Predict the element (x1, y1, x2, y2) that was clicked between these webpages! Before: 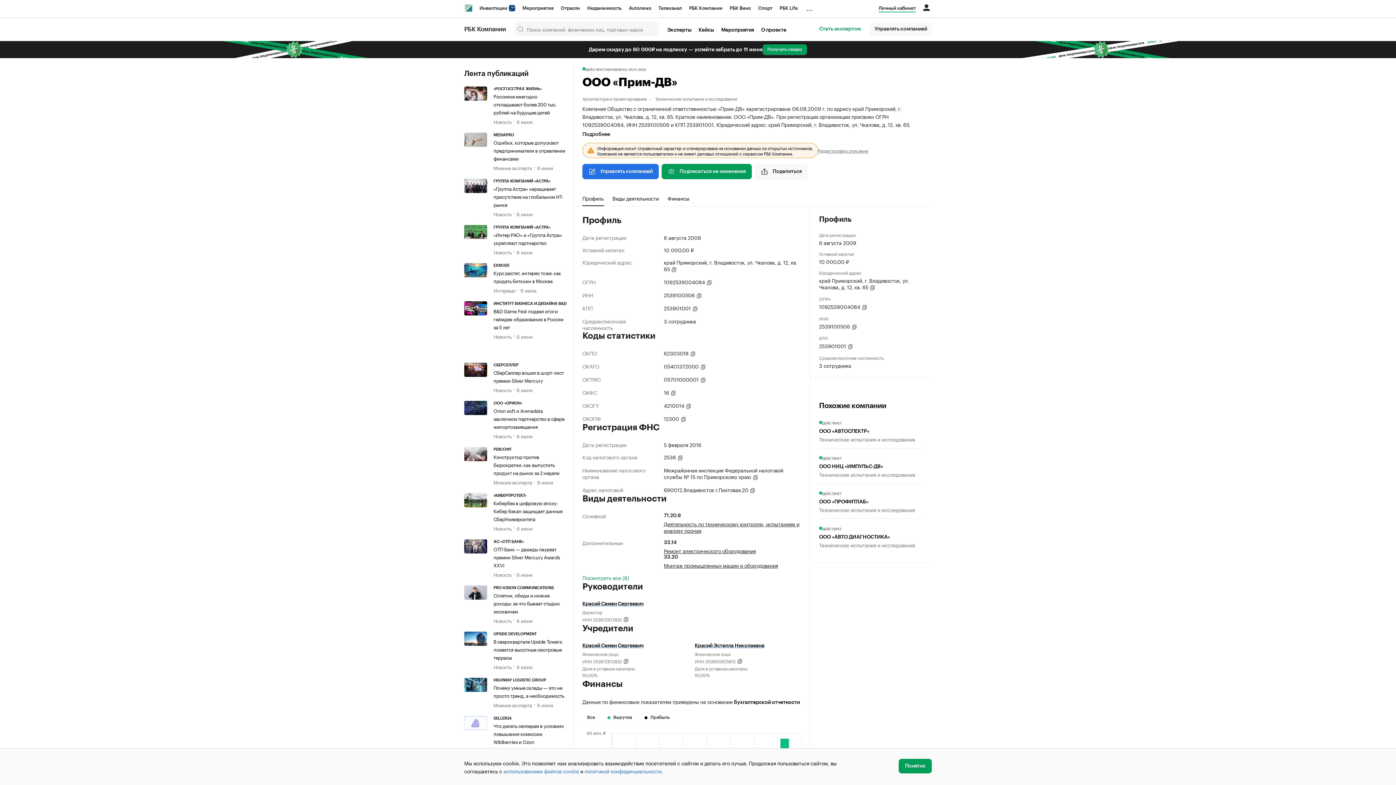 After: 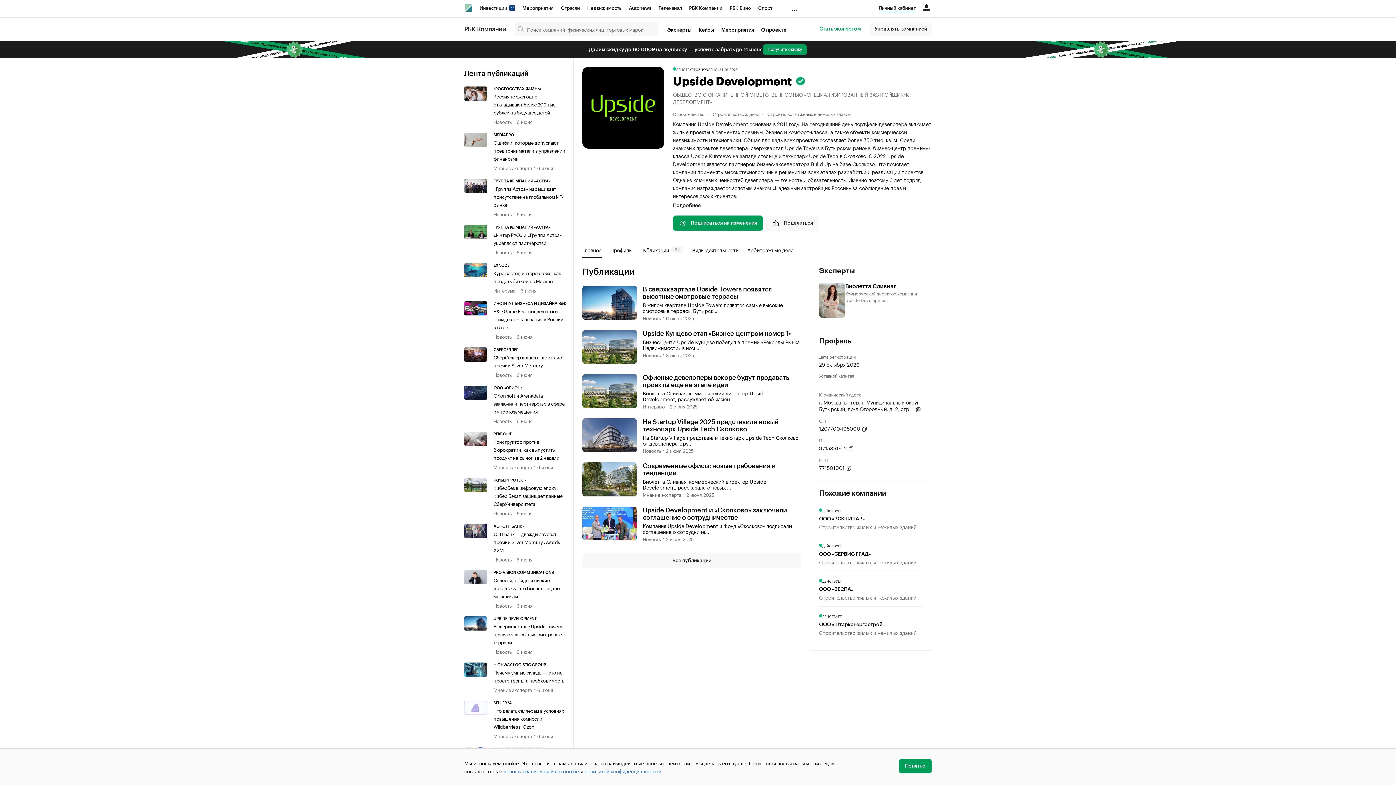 Action: label: UPSIDE DEVELOPMENT bbox: (493, 632, 566, 636)